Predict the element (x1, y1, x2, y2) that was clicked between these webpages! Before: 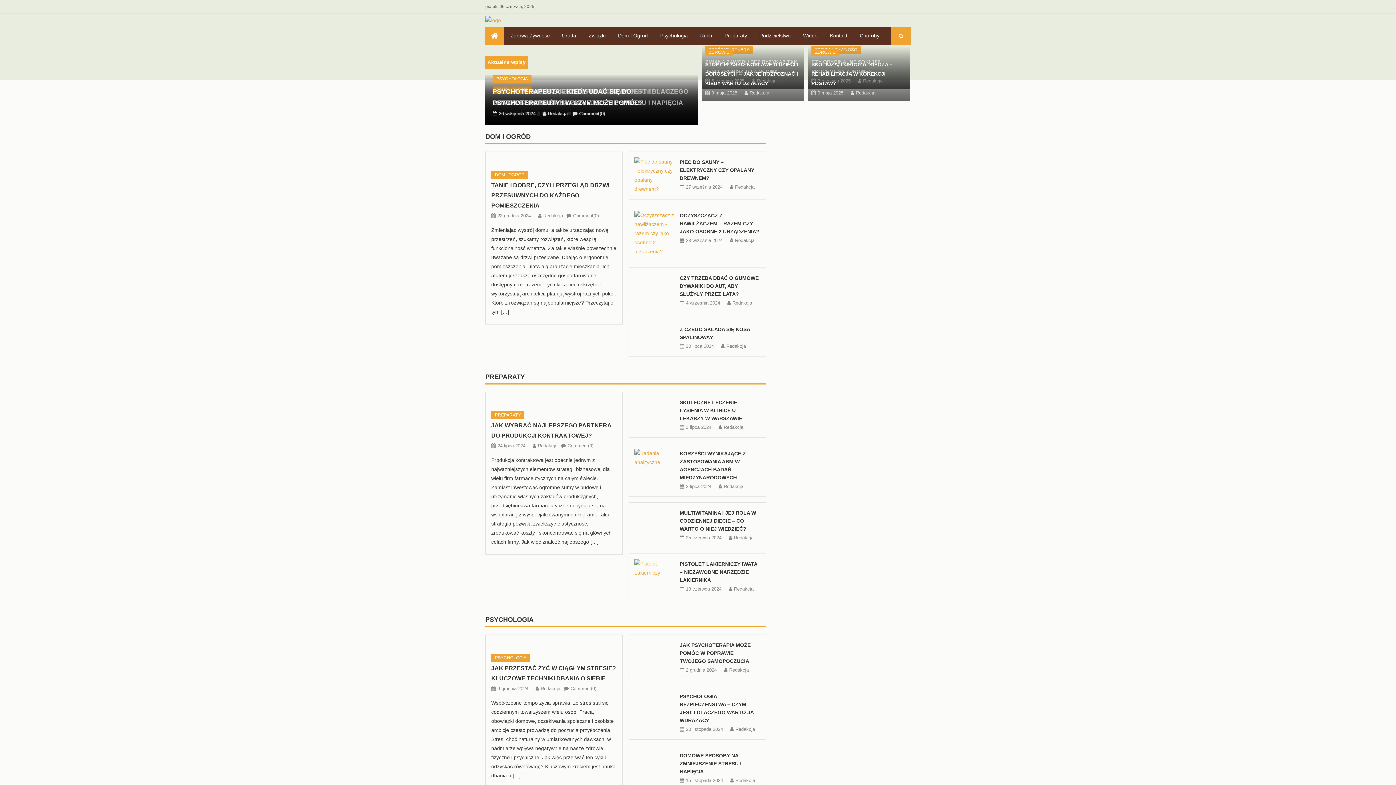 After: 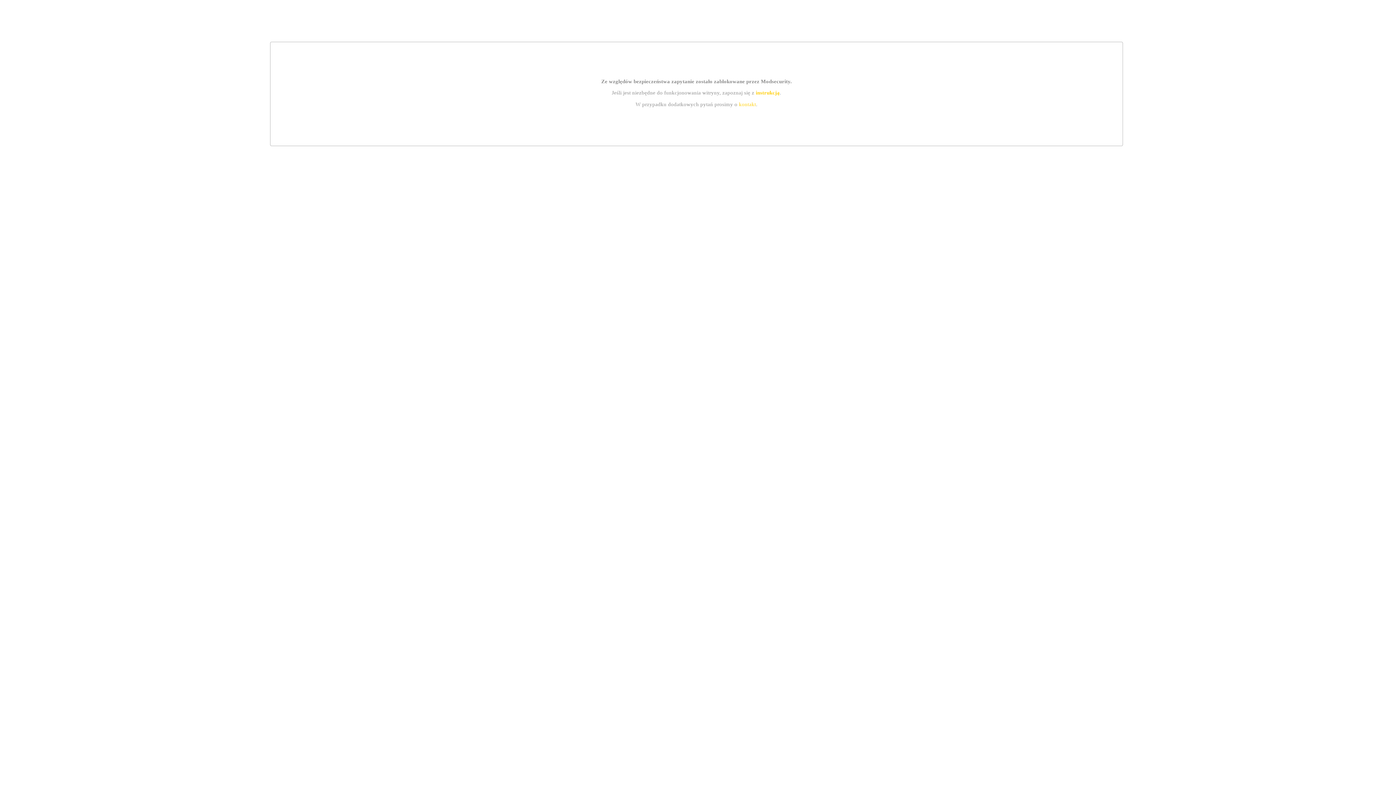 Action: bbox: (705, 61, 798, 86) label: STOPY PŁASKO-KOŚLAWE U DZIECI I DOROSŁYCH – JAK JE ROZPOZNAĆ I KIEDY WARTO DZIAŁAĆ?